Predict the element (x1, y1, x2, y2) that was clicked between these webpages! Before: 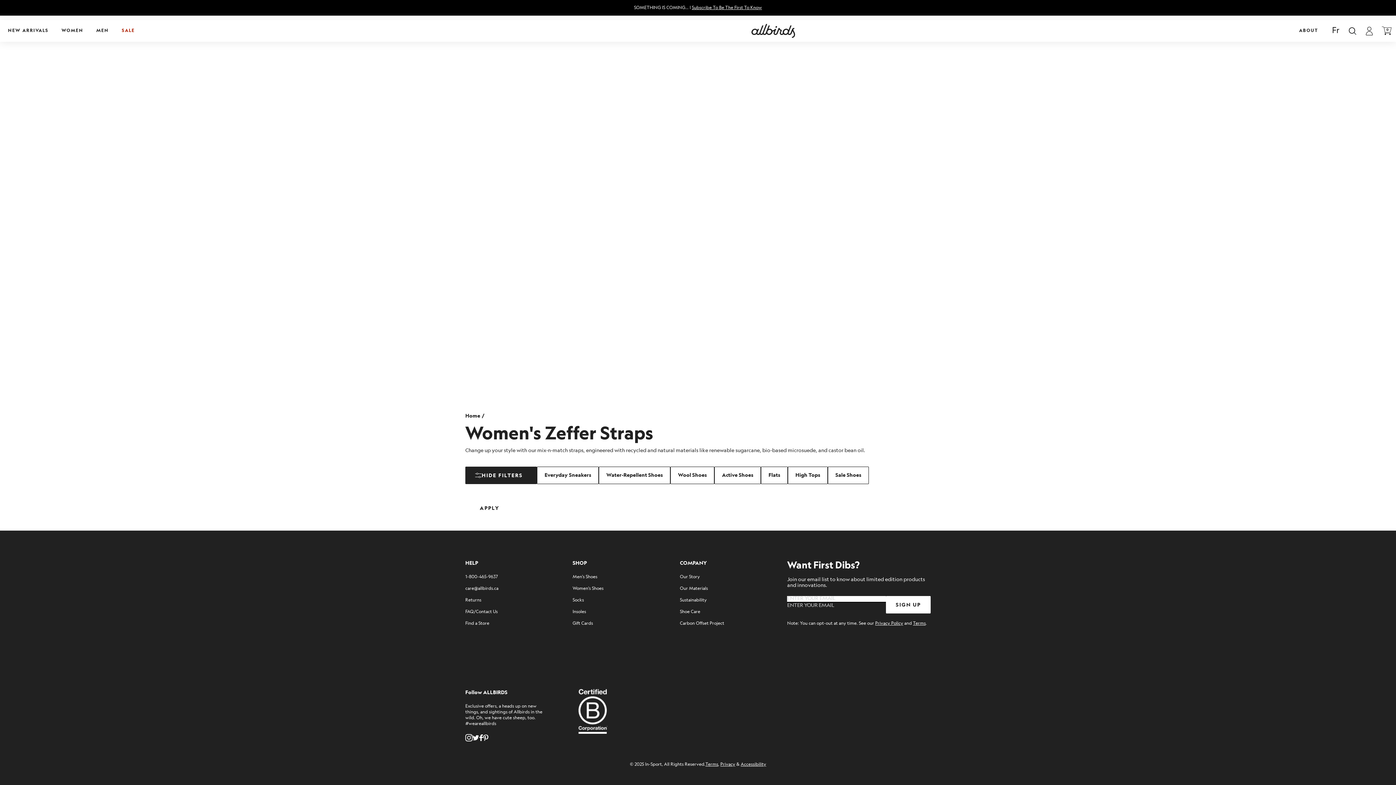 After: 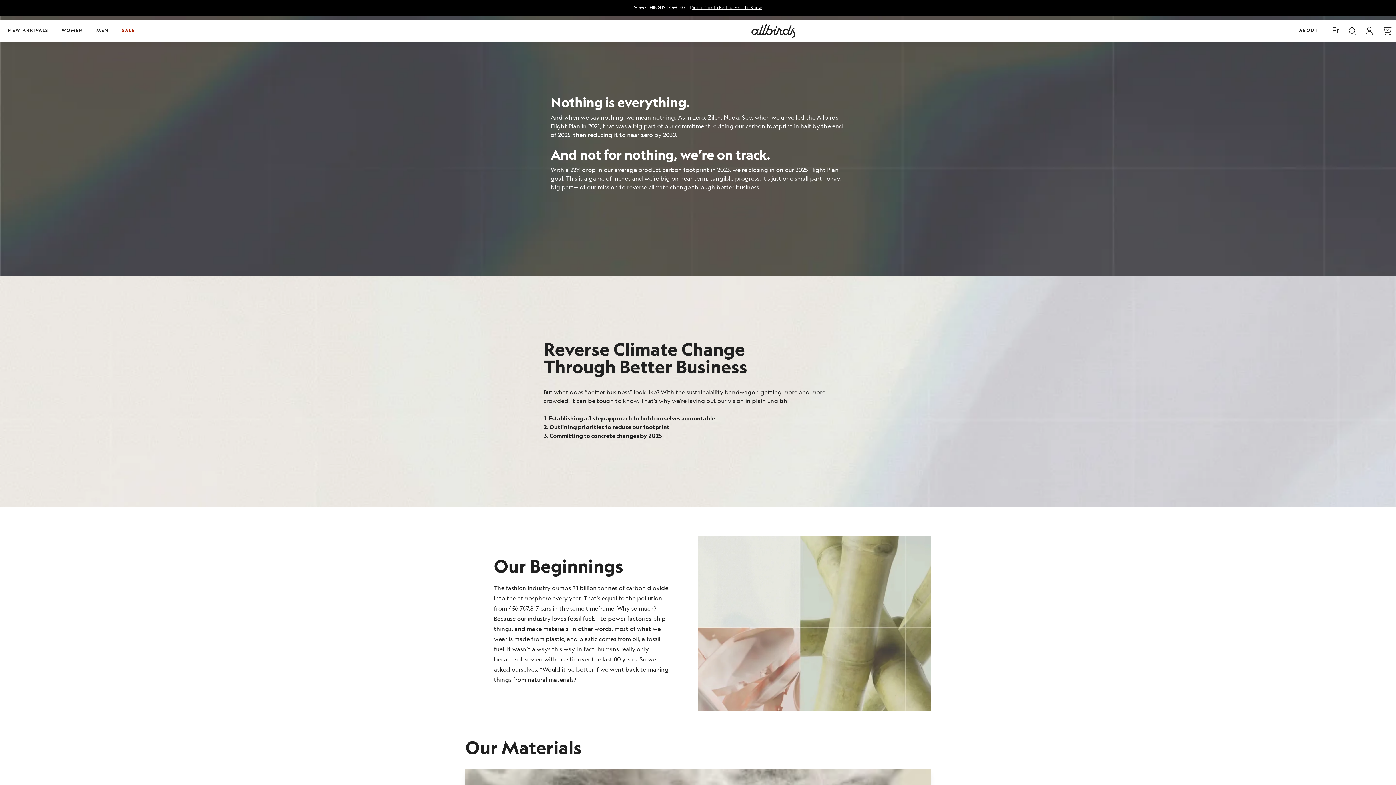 Action: bbox: (680, 594, 706, 606) label: Sustainability